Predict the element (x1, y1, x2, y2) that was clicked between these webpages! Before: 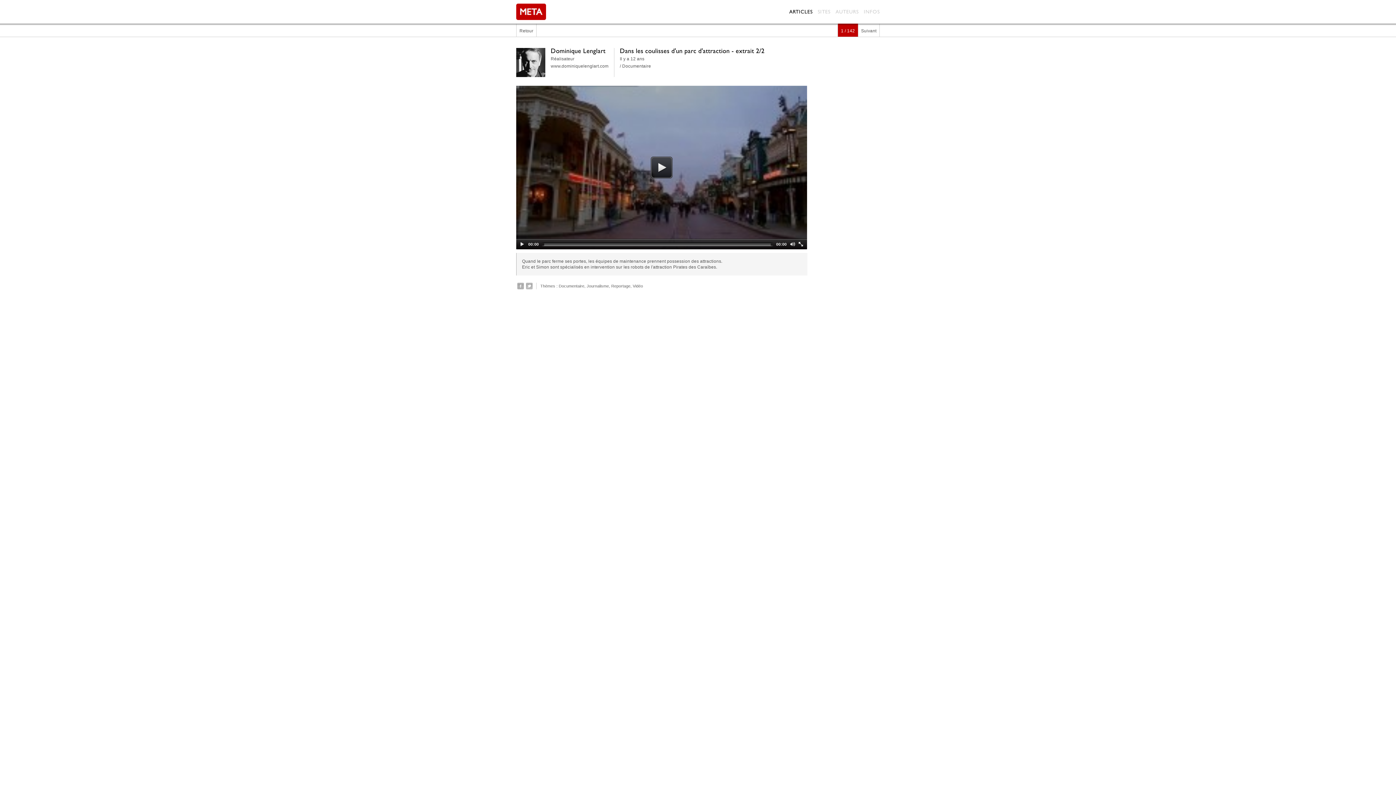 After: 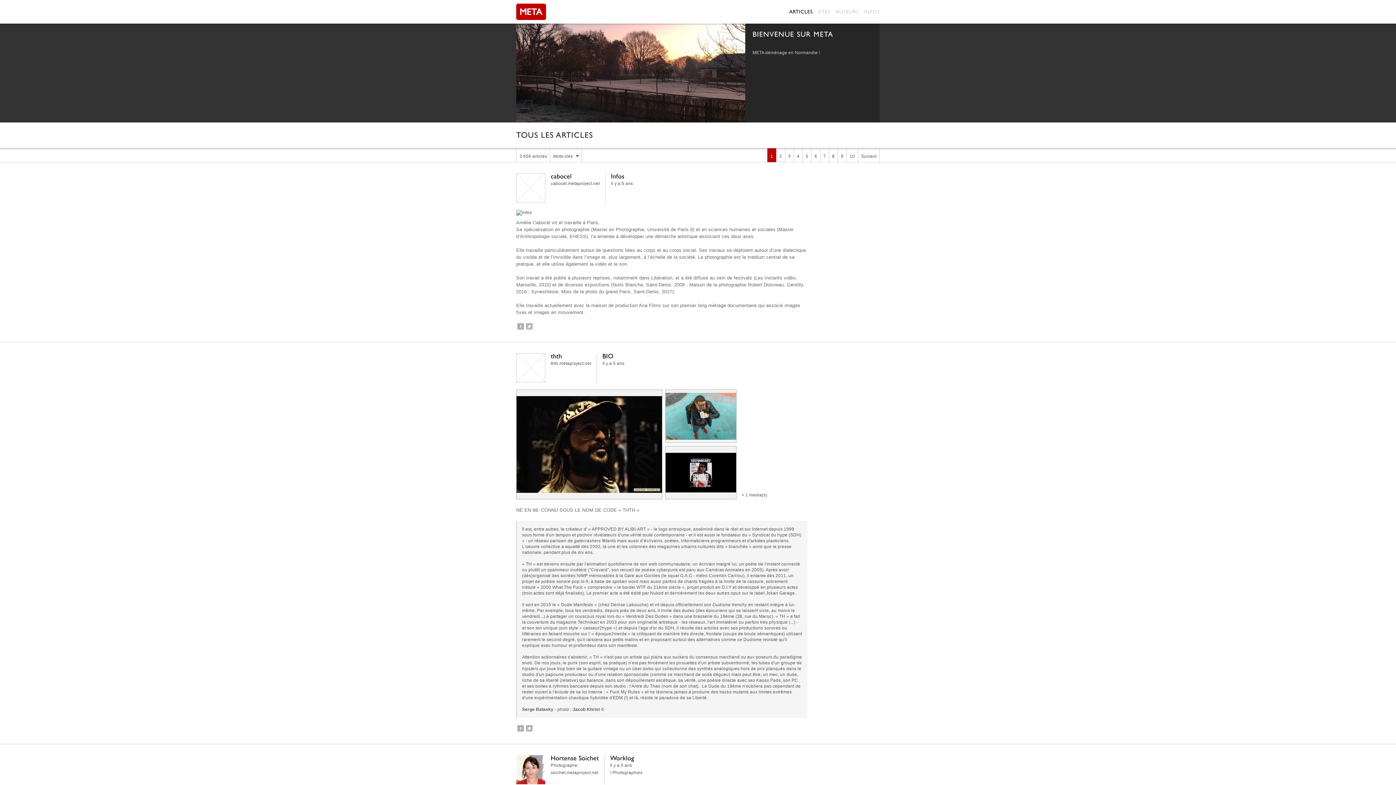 Action: bbox: (516, 3, 546, 21)